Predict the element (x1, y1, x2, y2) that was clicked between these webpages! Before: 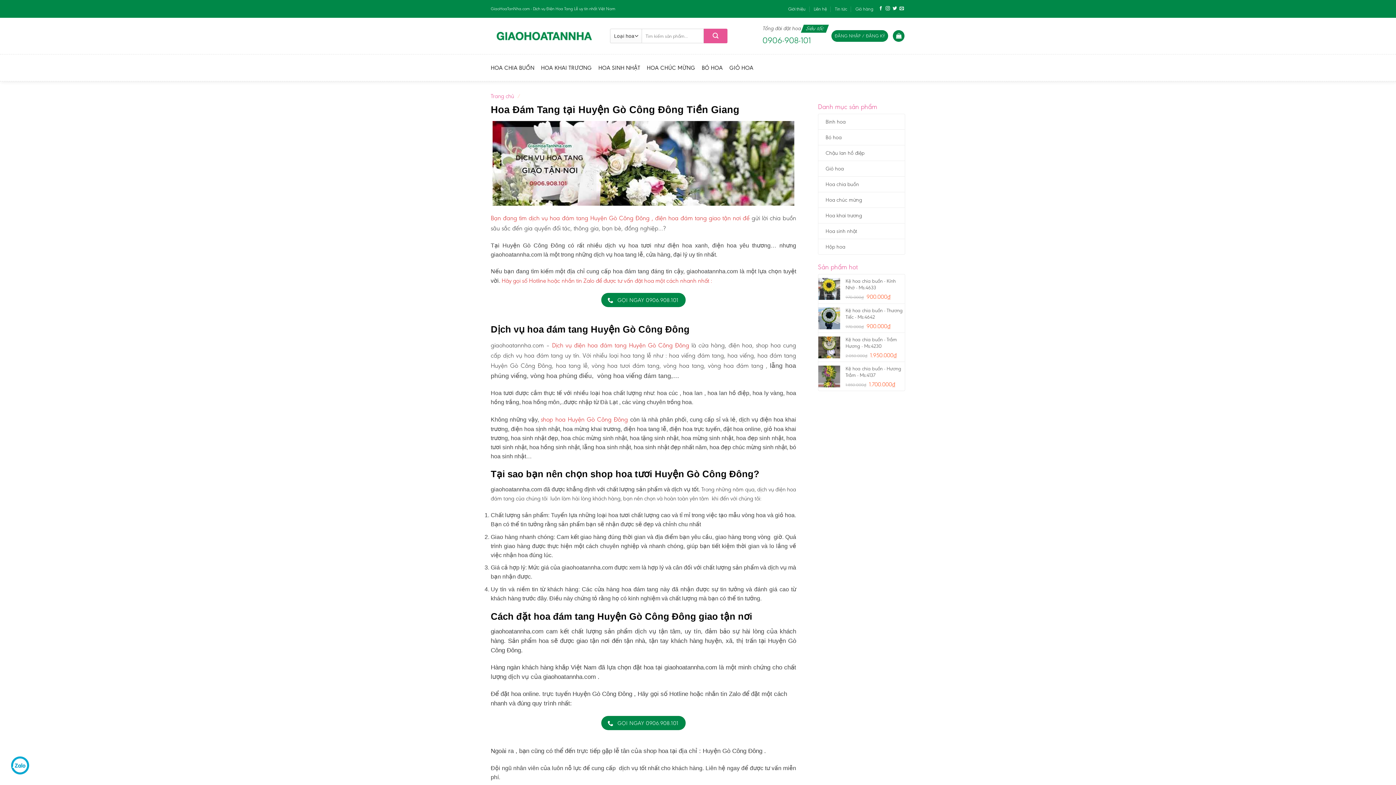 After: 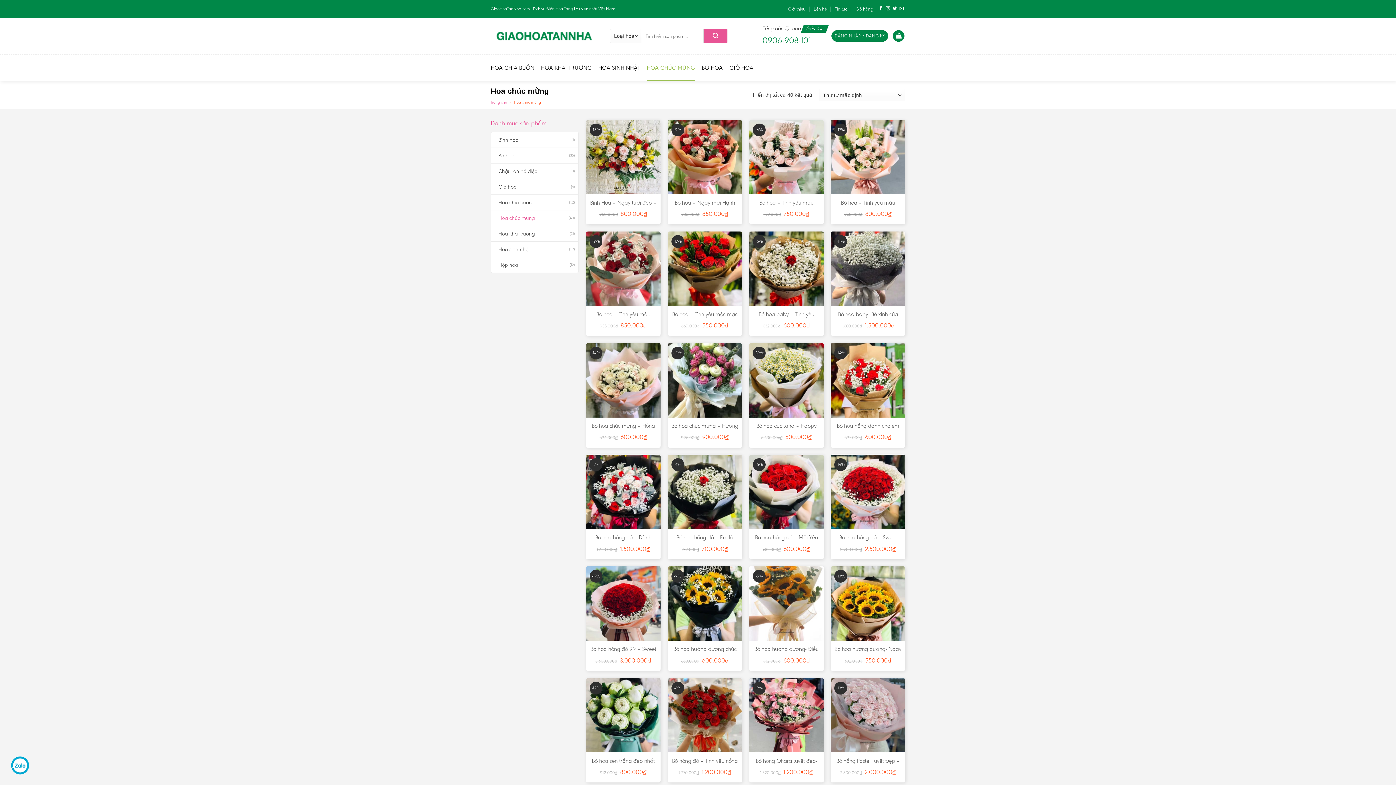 Action: bbox: (825, 192, 901, 207) label: Hoa chúc mừng